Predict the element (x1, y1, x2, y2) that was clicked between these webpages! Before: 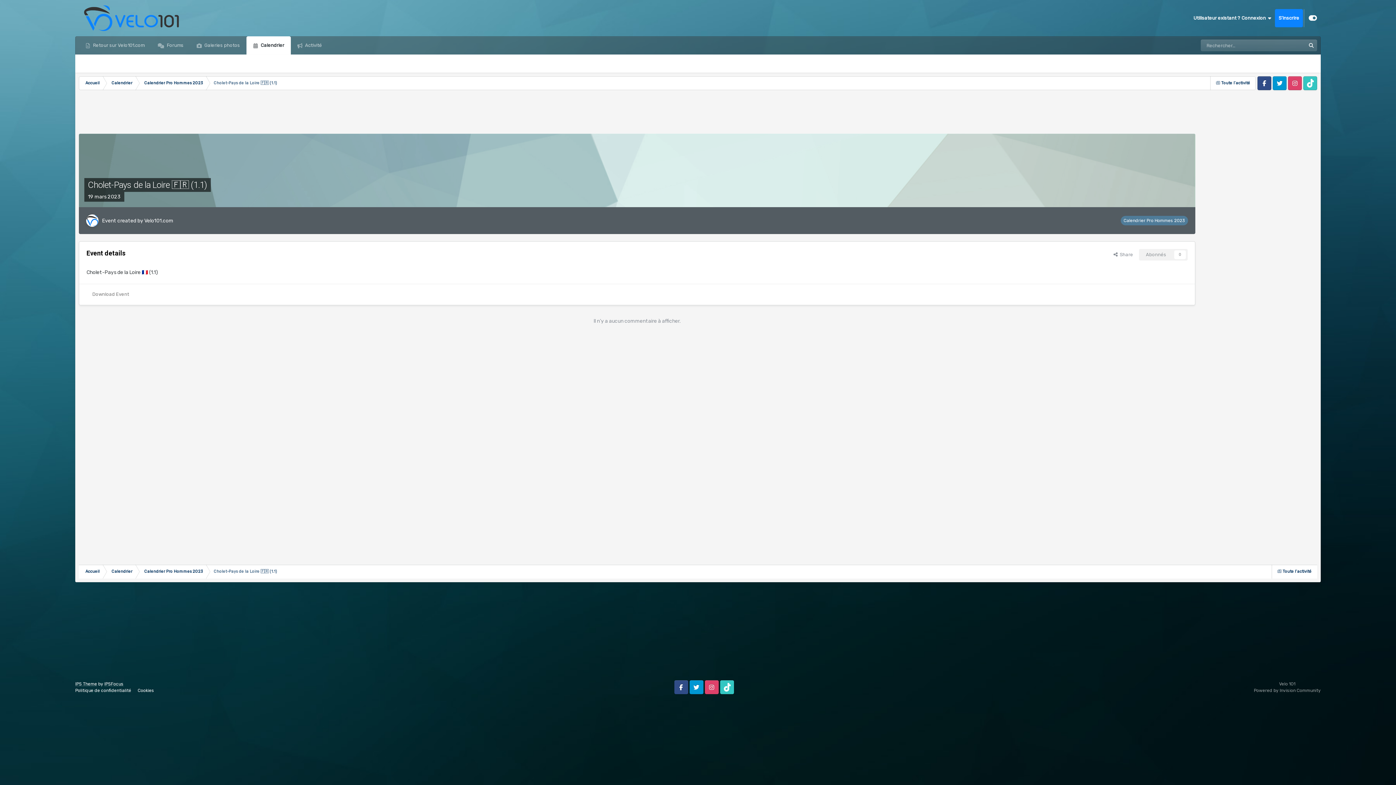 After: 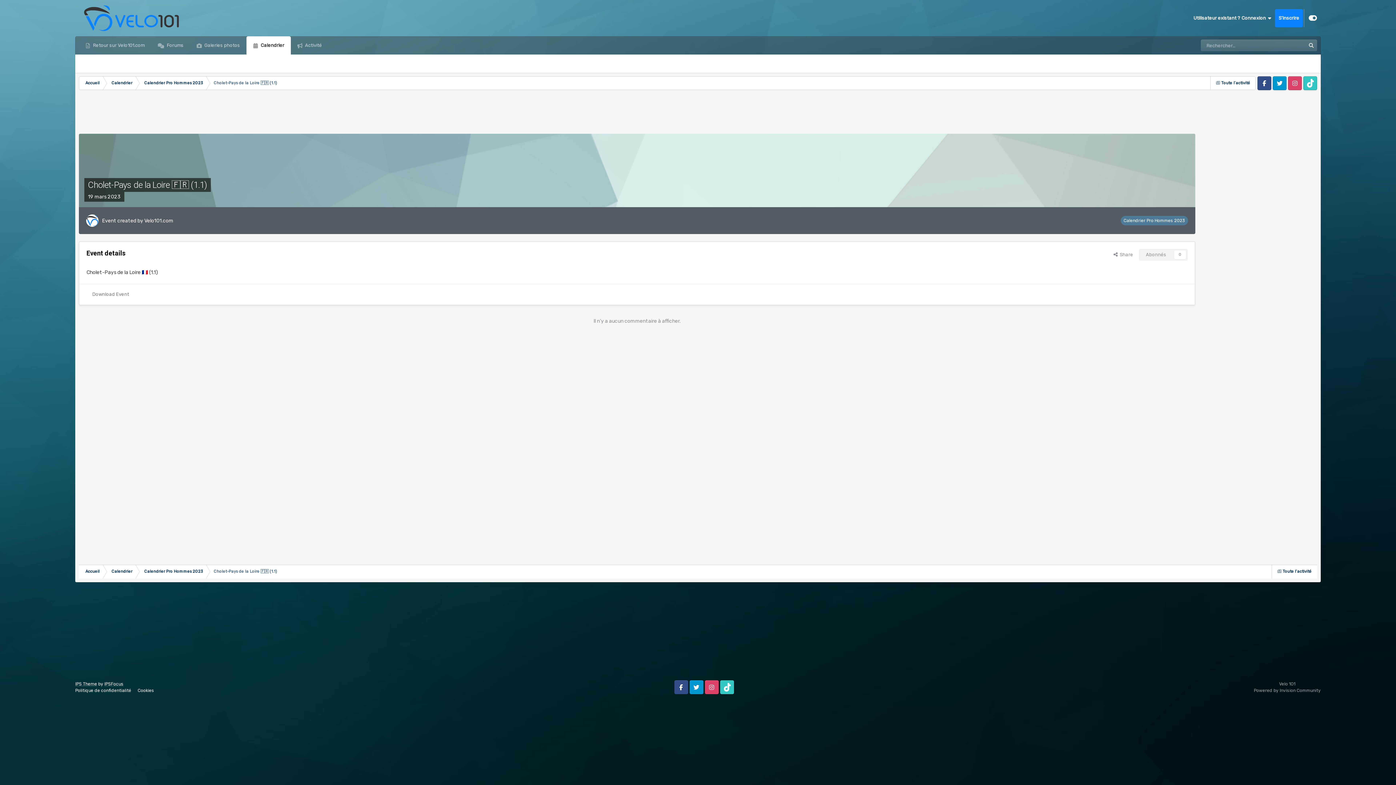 Action: label: Download Event bbox: (86, 289, 134, 299)